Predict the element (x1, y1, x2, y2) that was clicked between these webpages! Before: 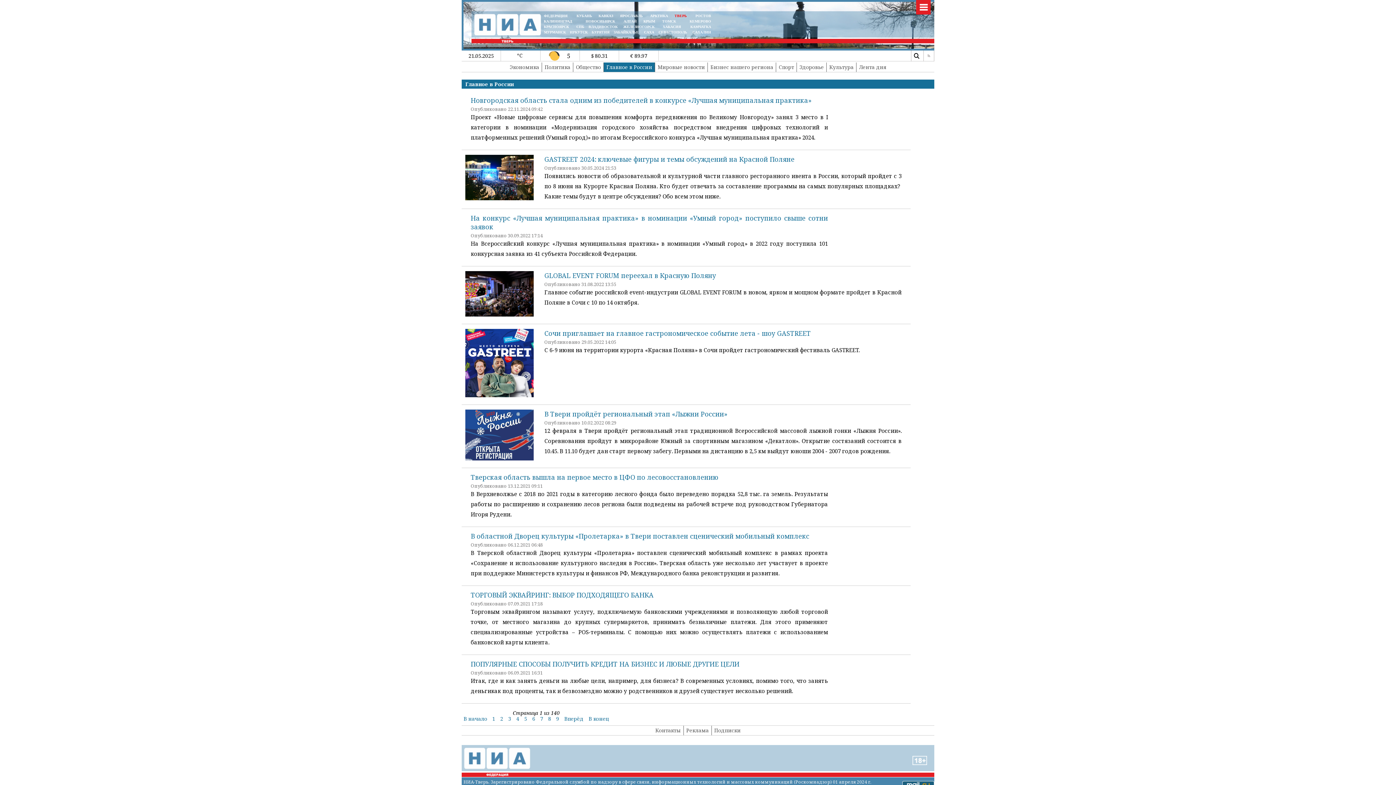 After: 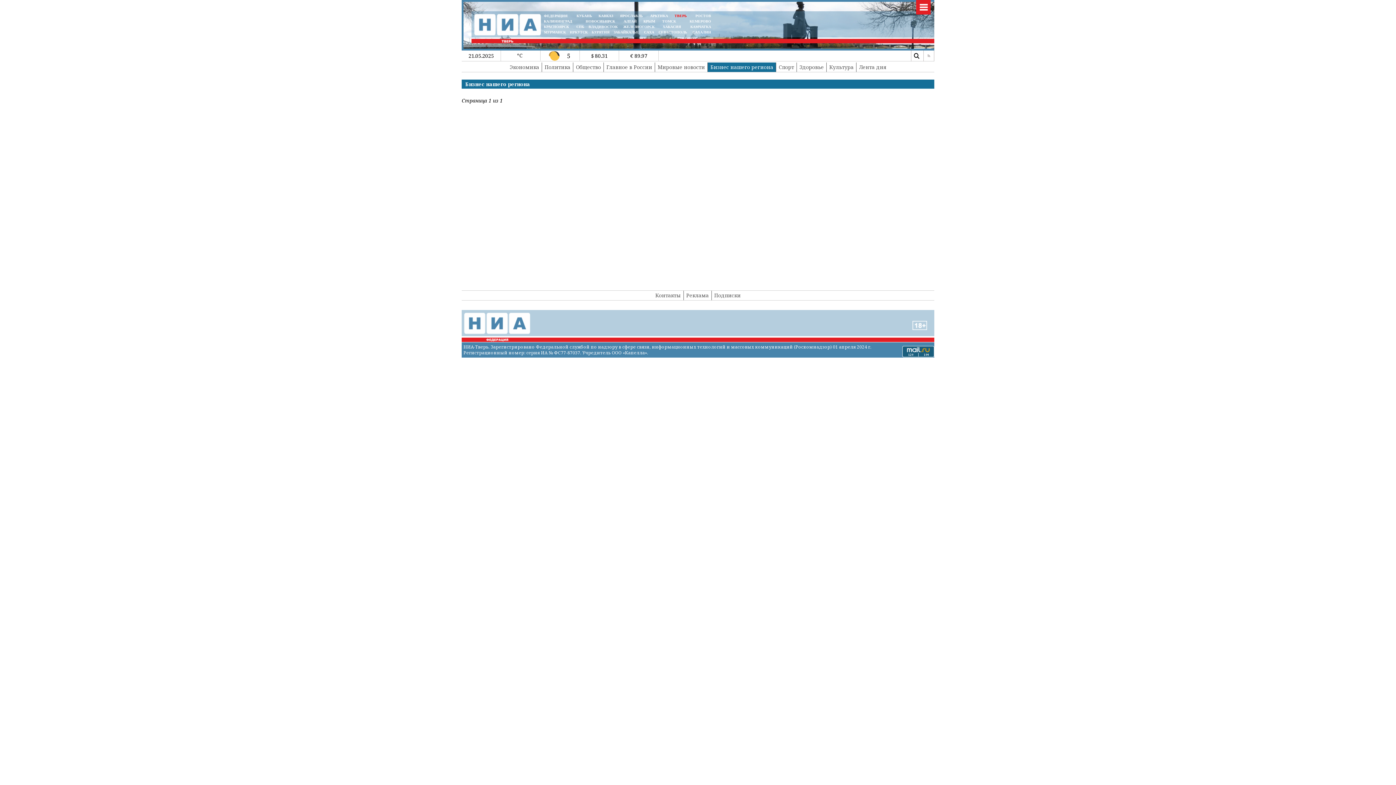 Action: bbox: (710, 63, 773, 70) label: Бизнес нашего региона